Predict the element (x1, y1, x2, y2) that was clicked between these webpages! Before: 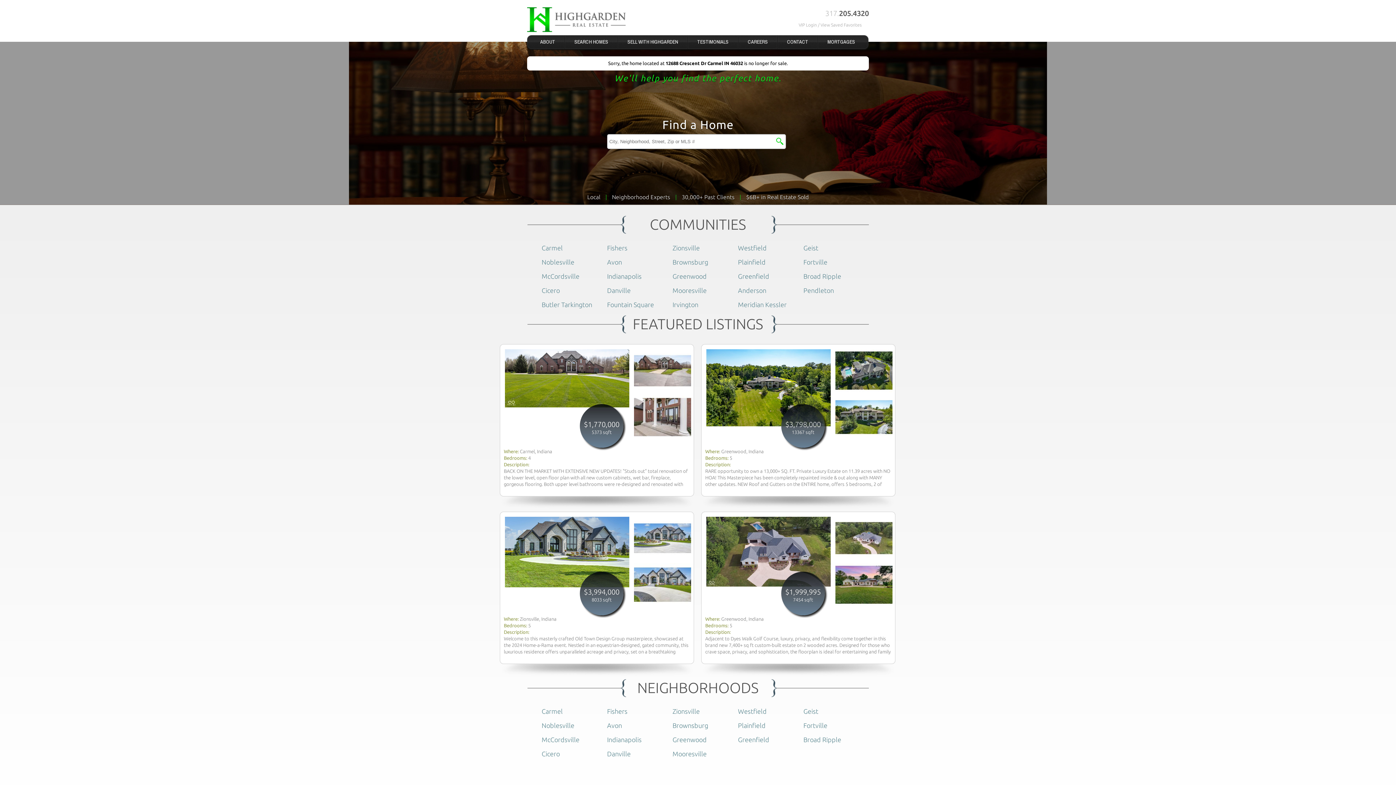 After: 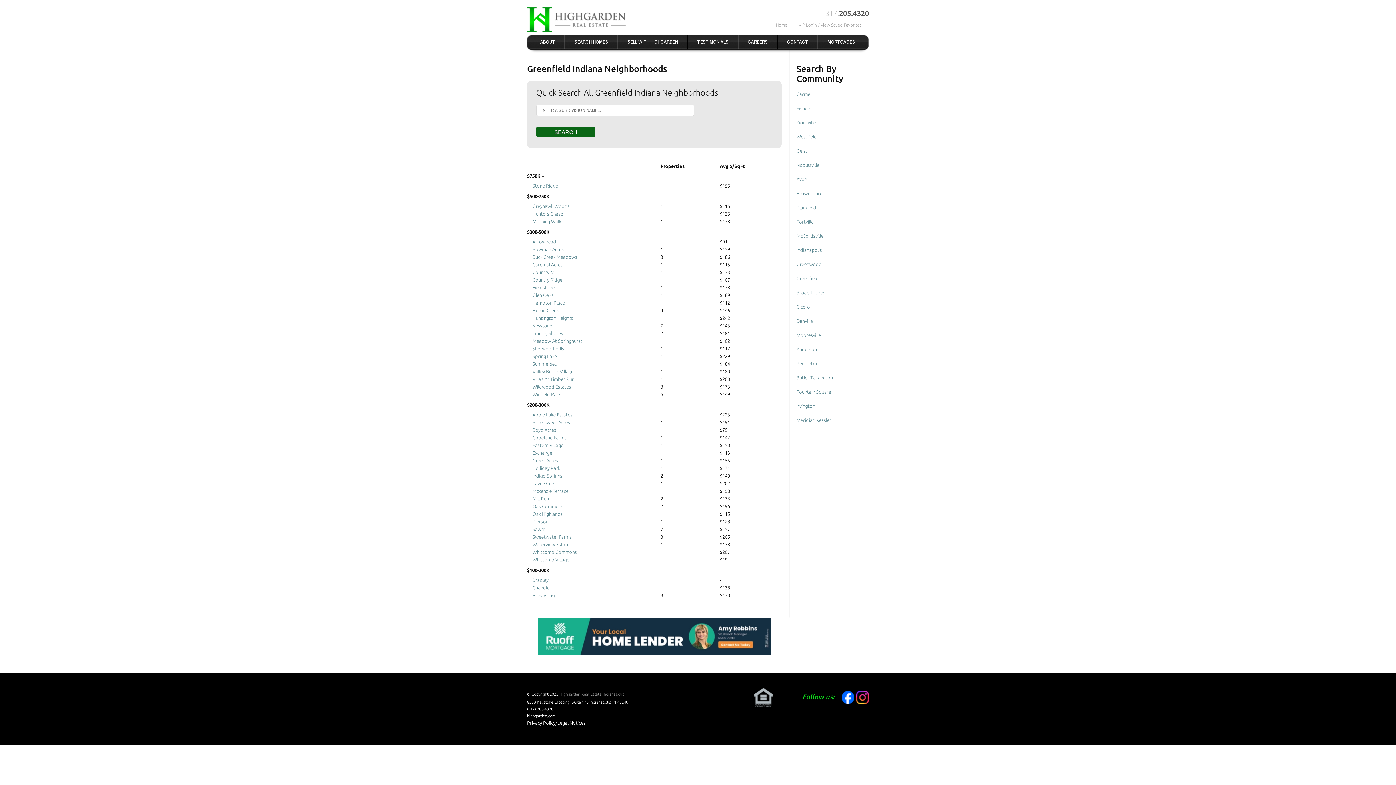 Action: bbox: (738, 736, 769, 743) label: Greenfield